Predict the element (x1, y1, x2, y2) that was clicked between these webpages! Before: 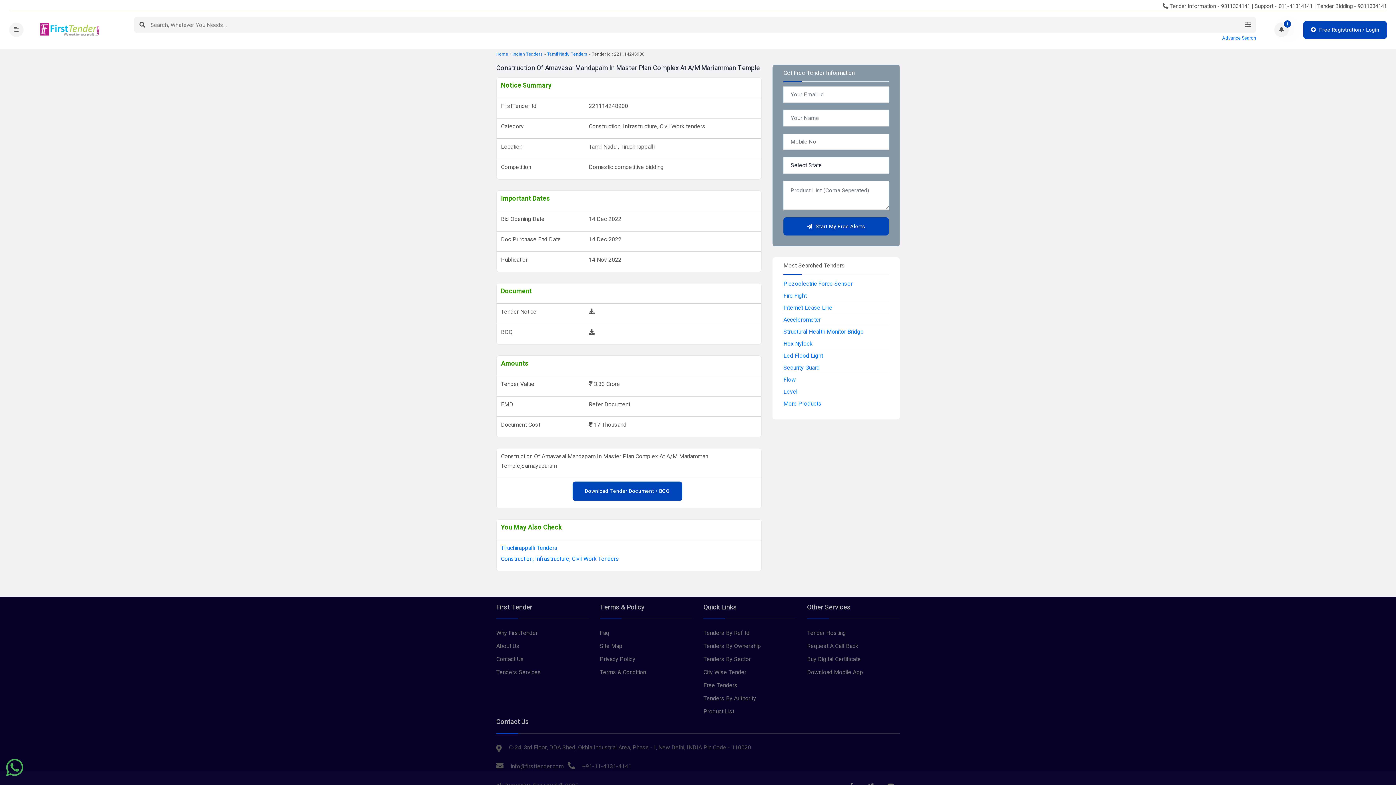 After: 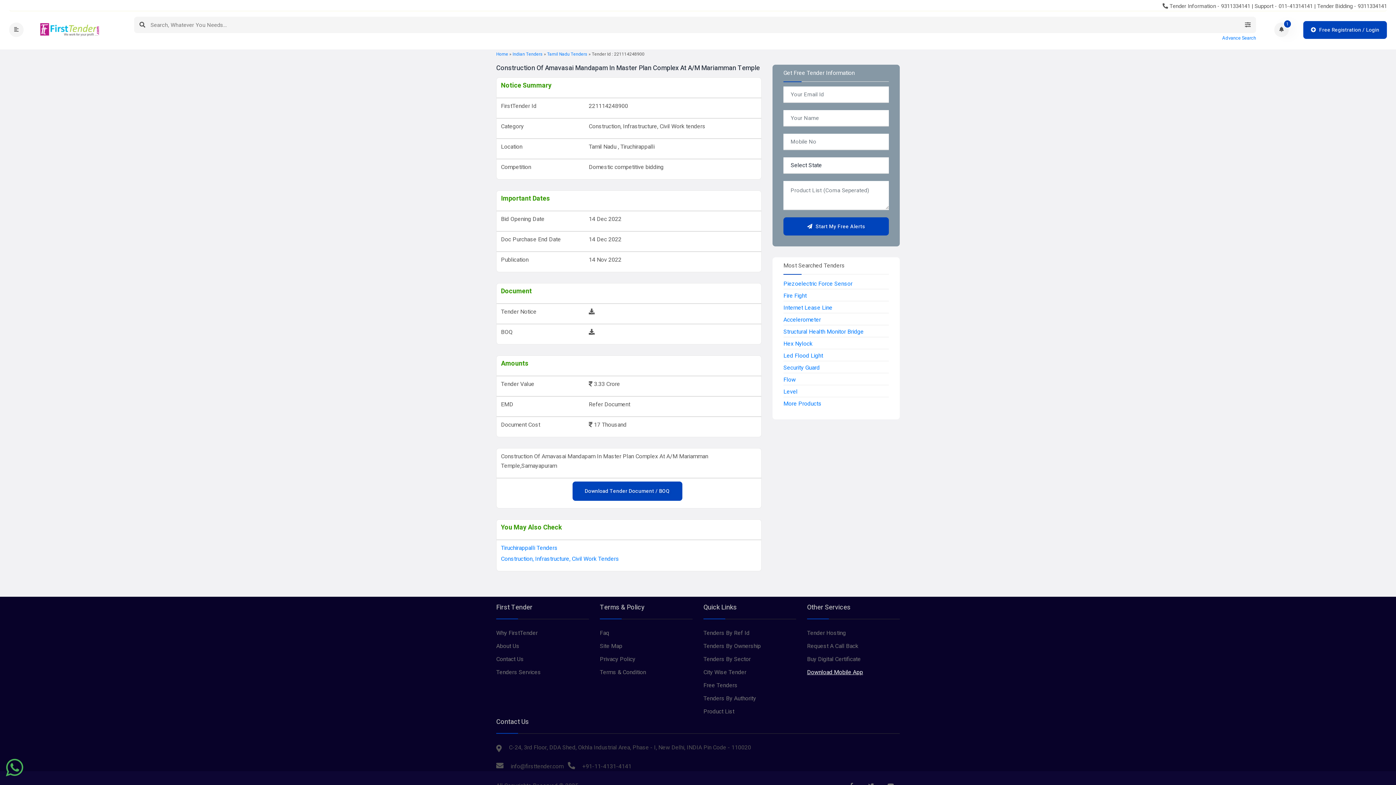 Action: label: Download Mobile App bbox: (807, 668, 863, 677)